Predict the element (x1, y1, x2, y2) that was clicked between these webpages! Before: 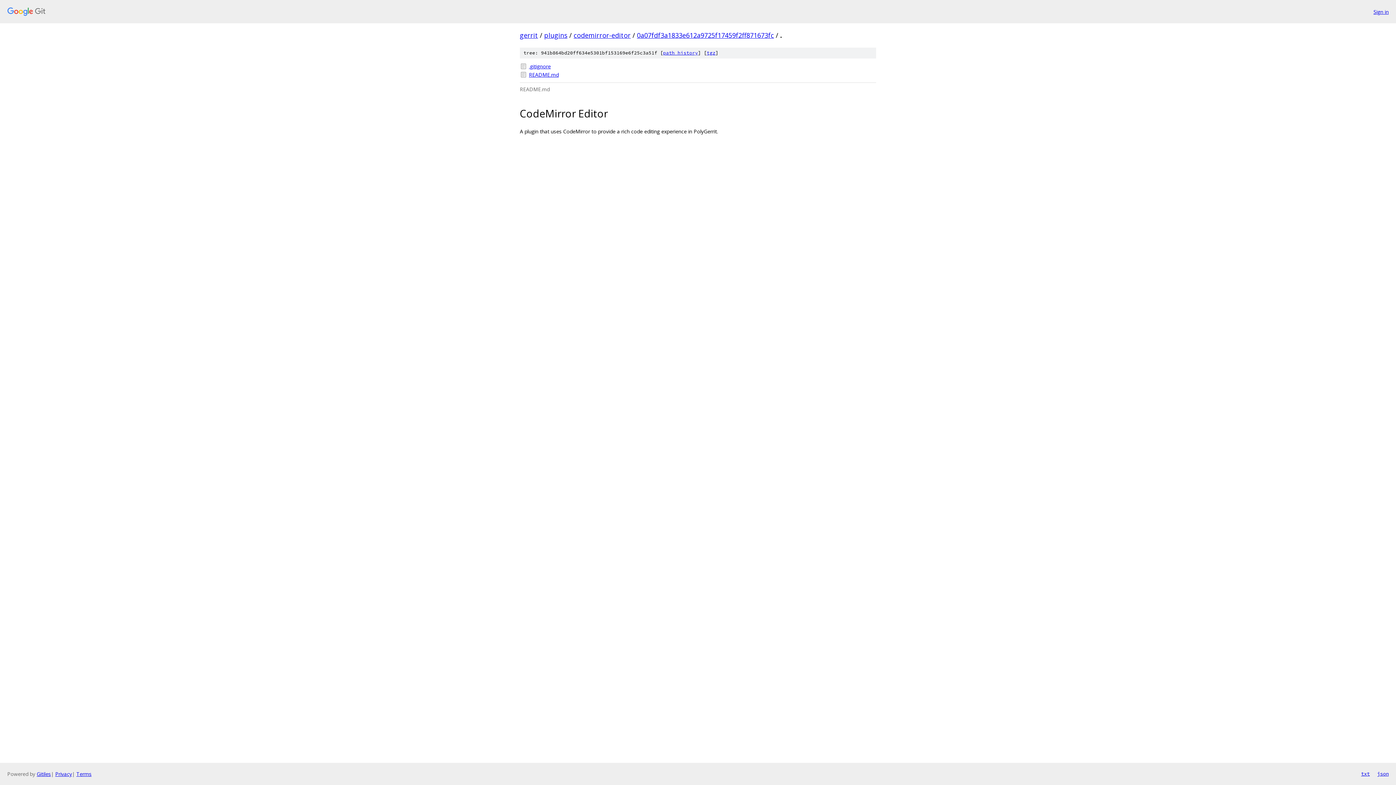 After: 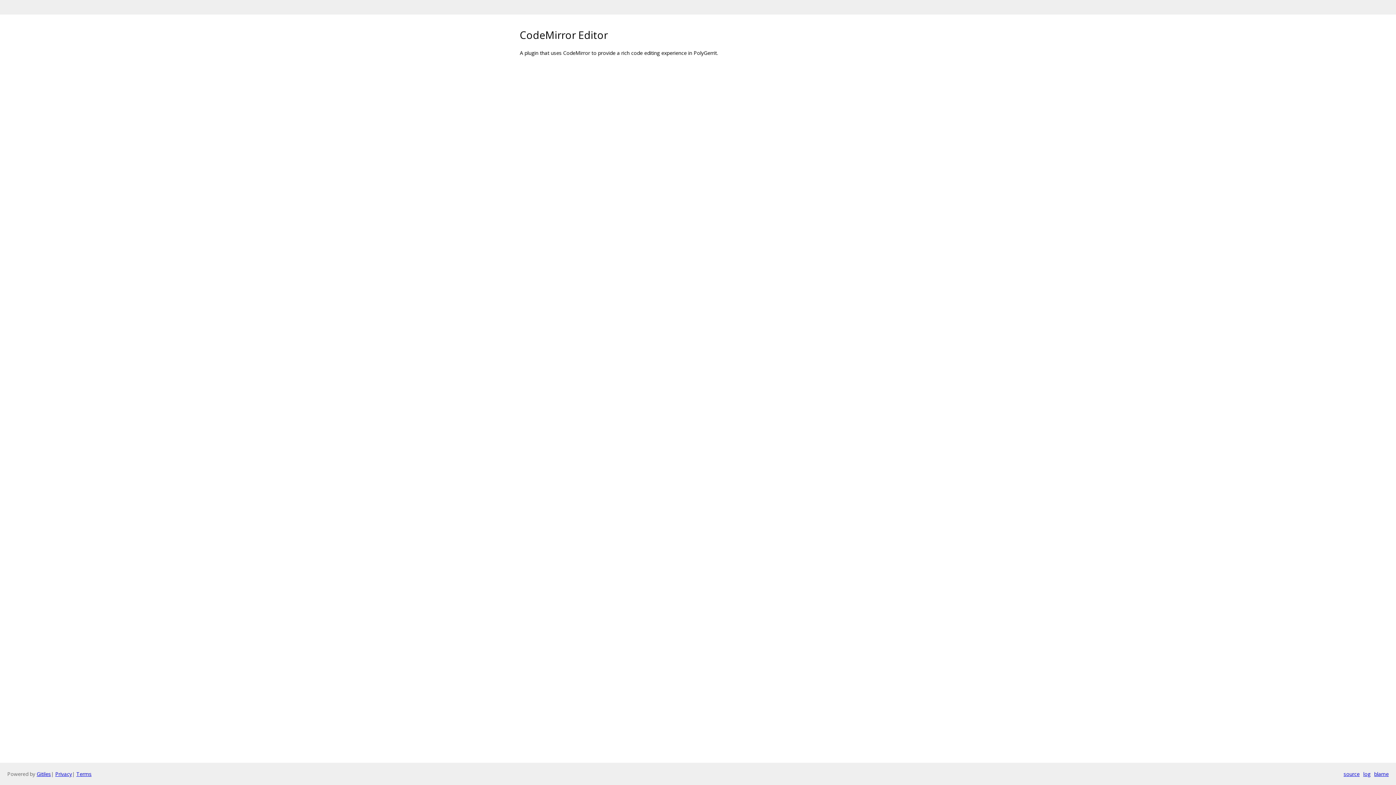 Action: label: README.md bbox: (529, 70, 876, 78)